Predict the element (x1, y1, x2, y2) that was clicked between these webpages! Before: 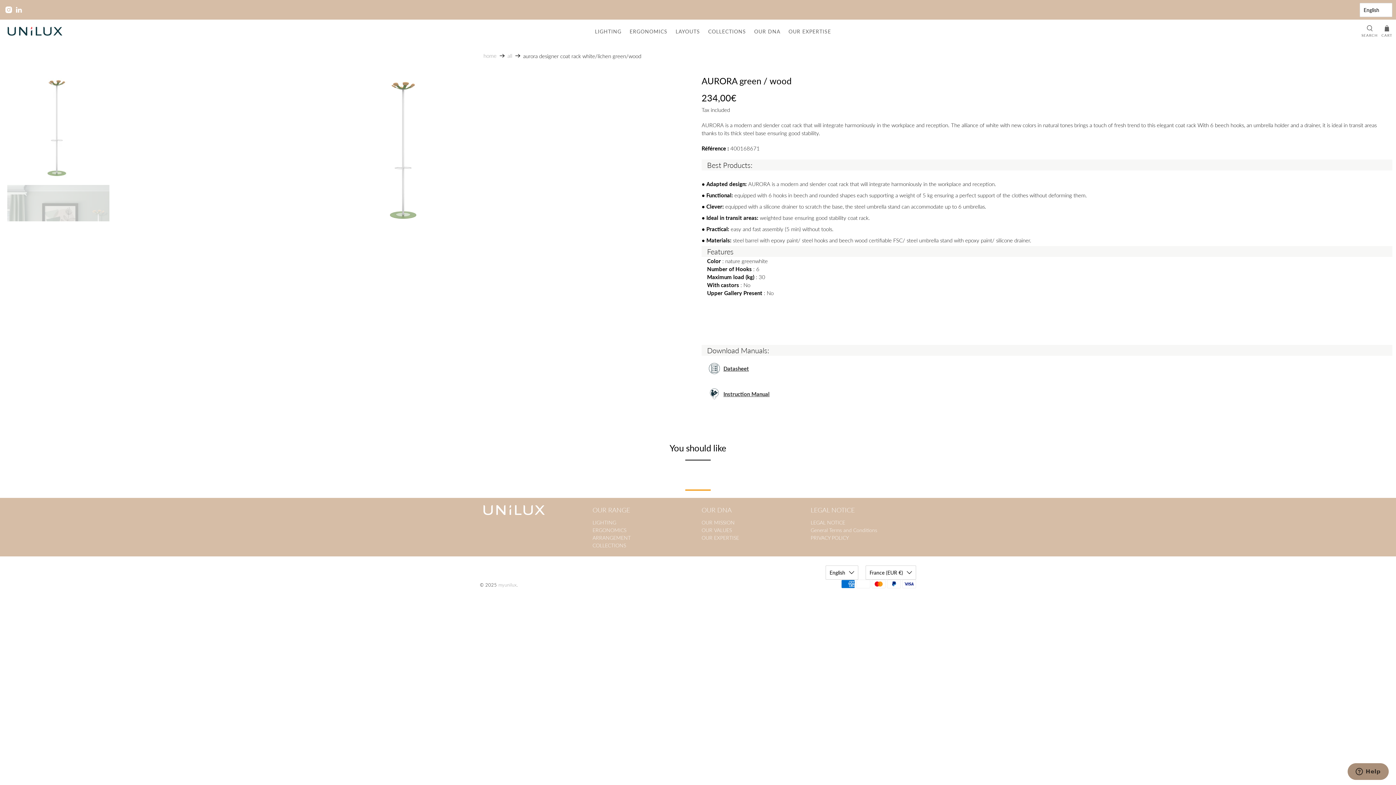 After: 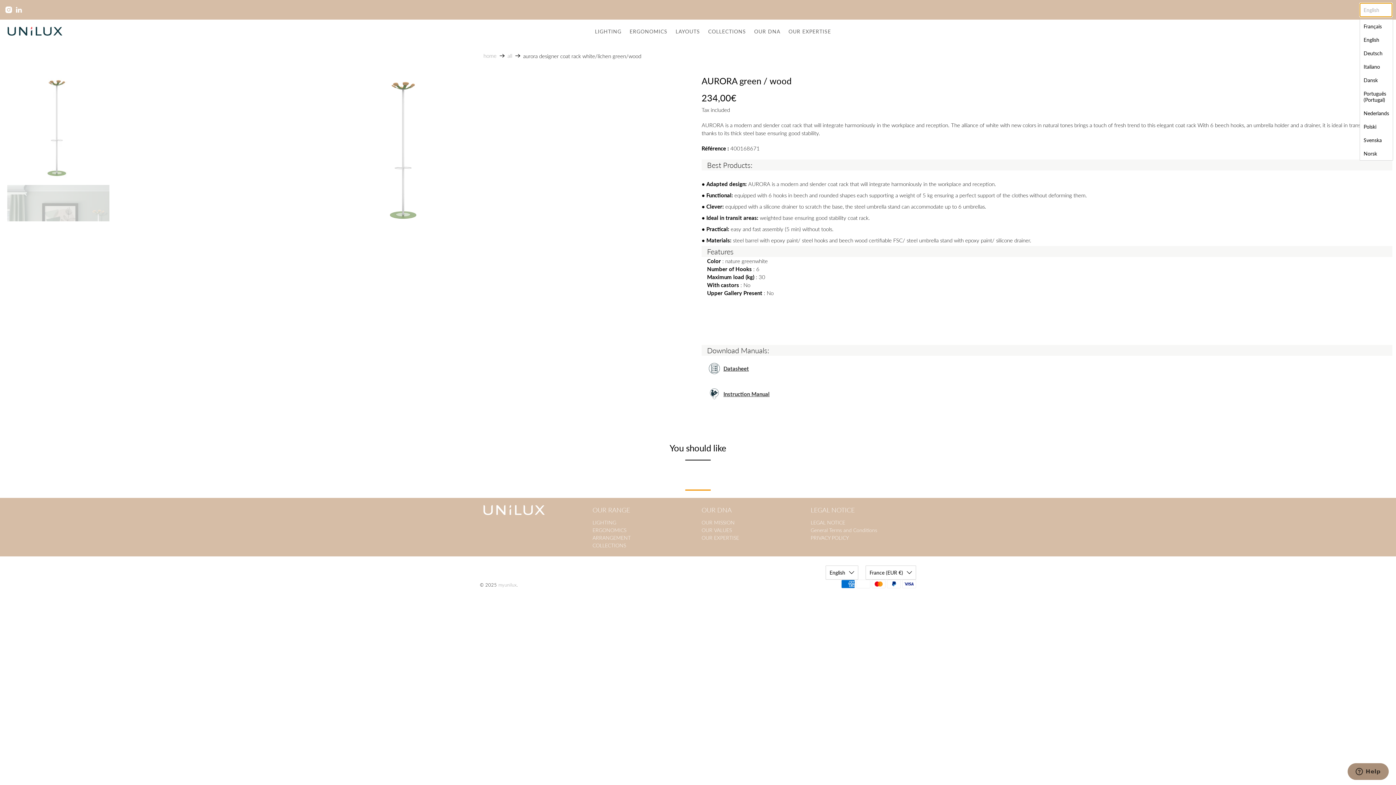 Action: label: English bbox: (1360, 2, 1392, 16)